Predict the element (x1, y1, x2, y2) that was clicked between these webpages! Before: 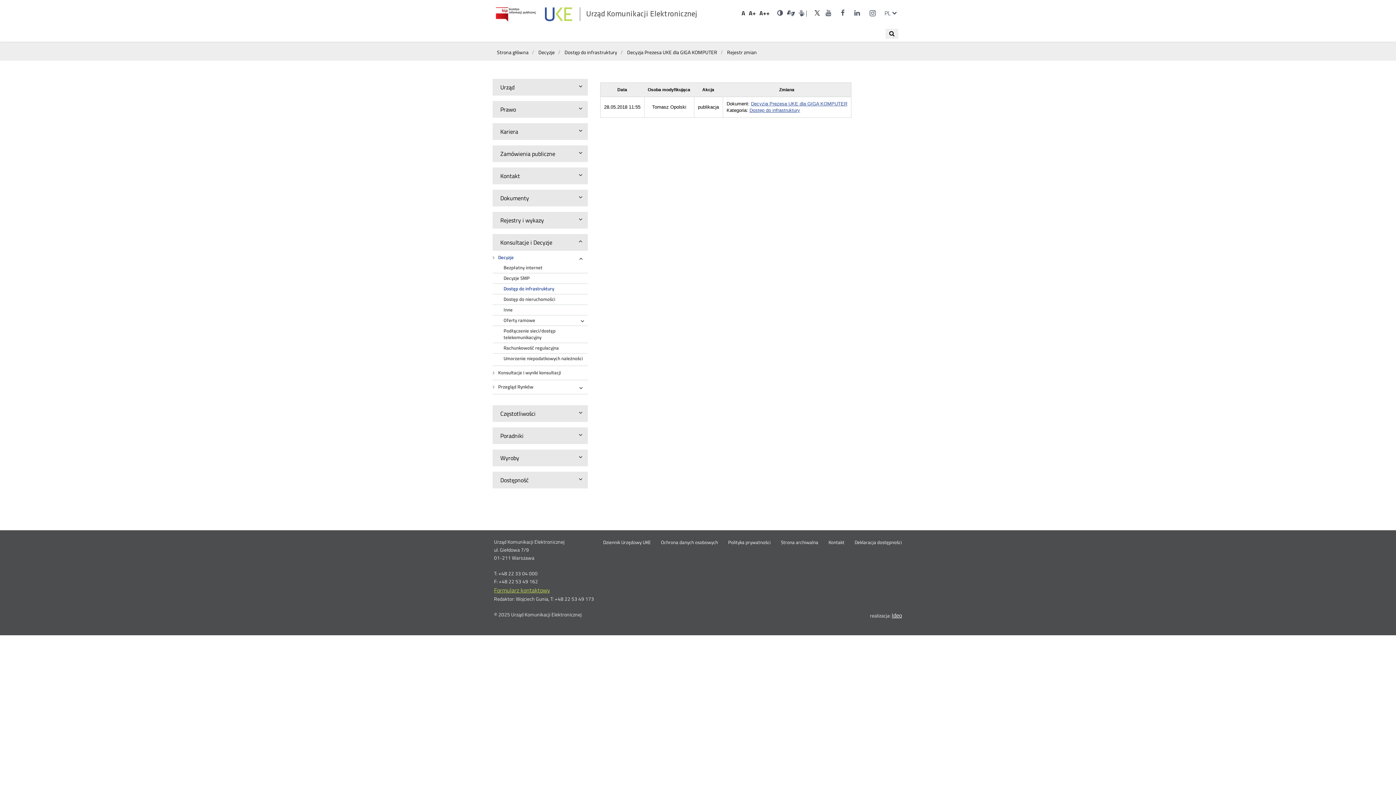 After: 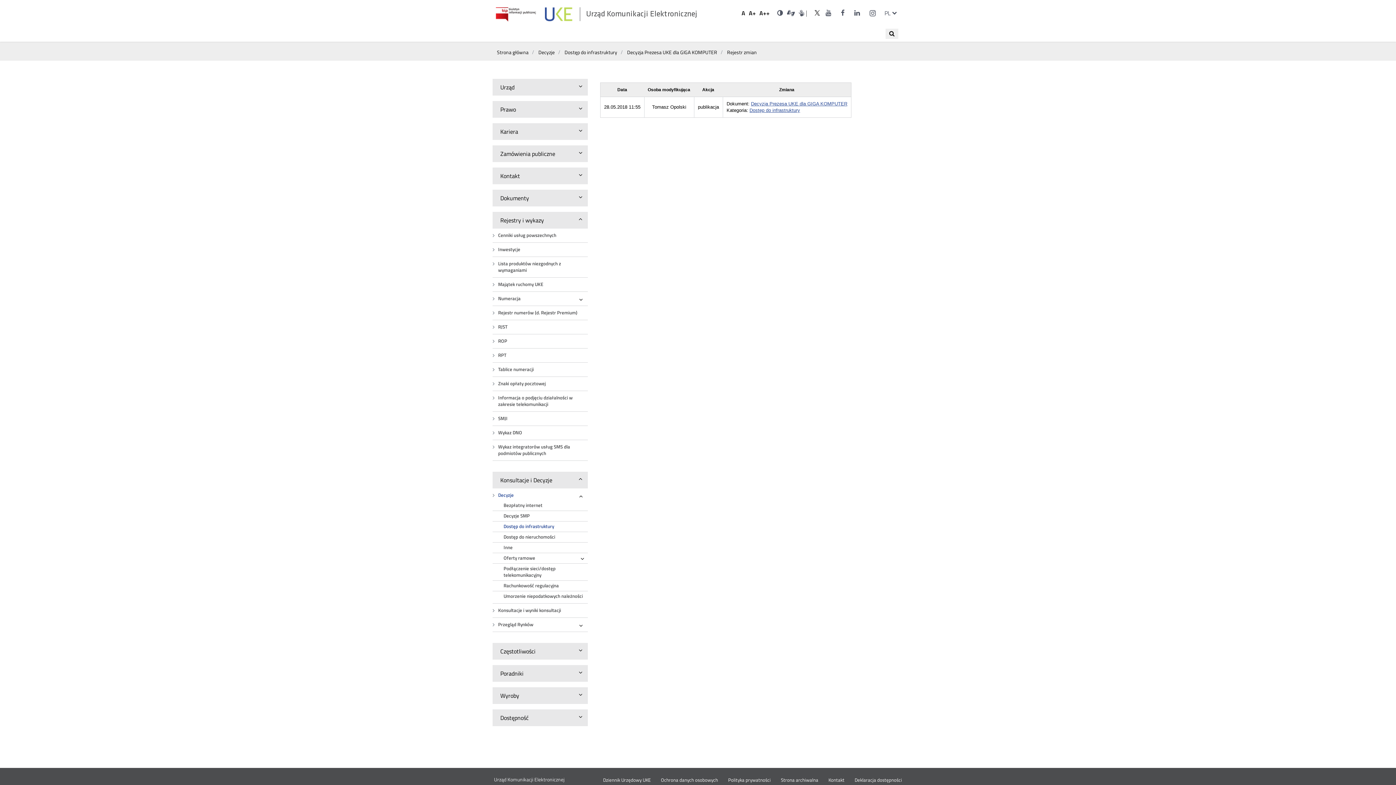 Action: label: Rejestry i wykazy bbox: (498, 215, 546, 225)